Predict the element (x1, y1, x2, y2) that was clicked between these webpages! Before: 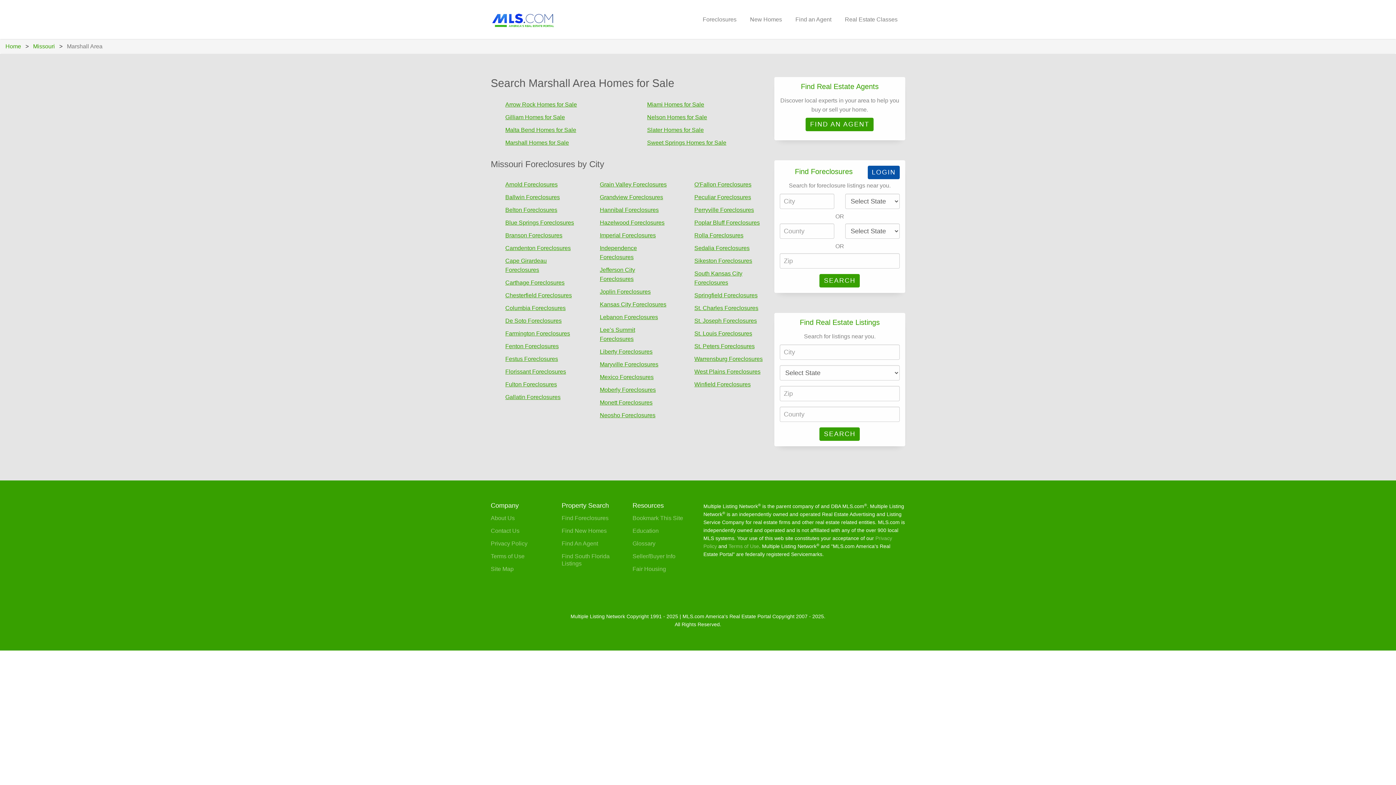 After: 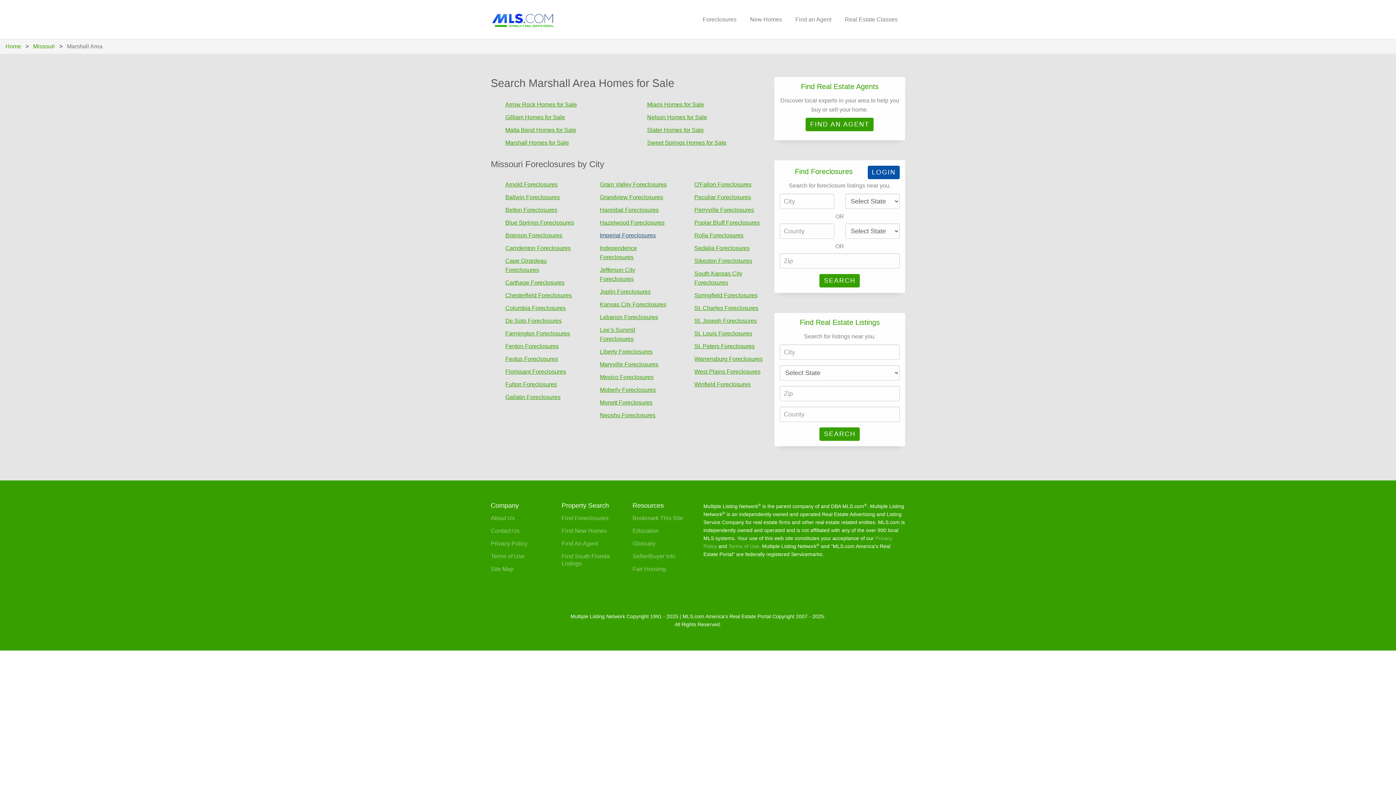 Action: bbox: (599, 232, 655, 238) label: Imperial Foreclosures